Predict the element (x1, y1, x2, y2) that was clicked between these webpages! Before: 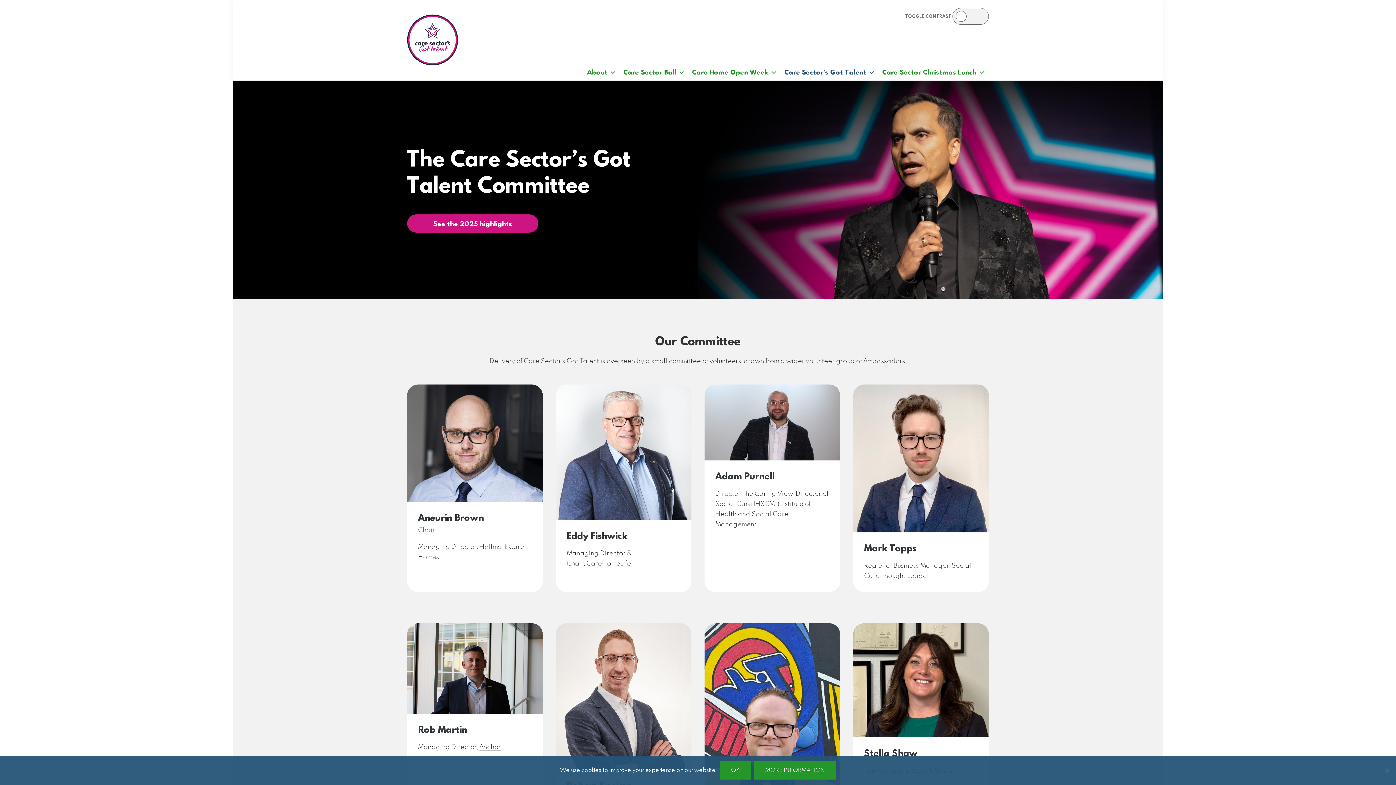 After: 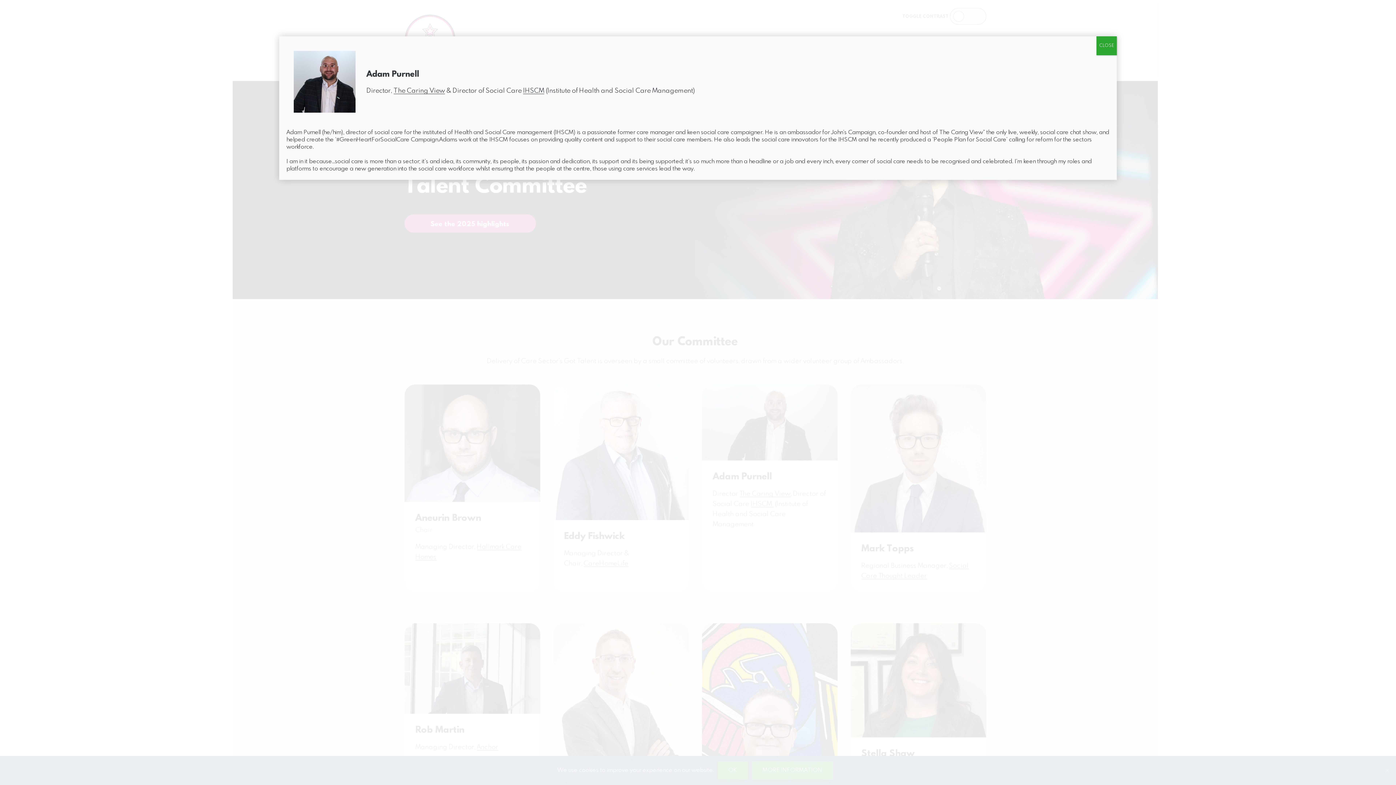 Action: bbox: (742, 491, 793, 497) label: The Caring View